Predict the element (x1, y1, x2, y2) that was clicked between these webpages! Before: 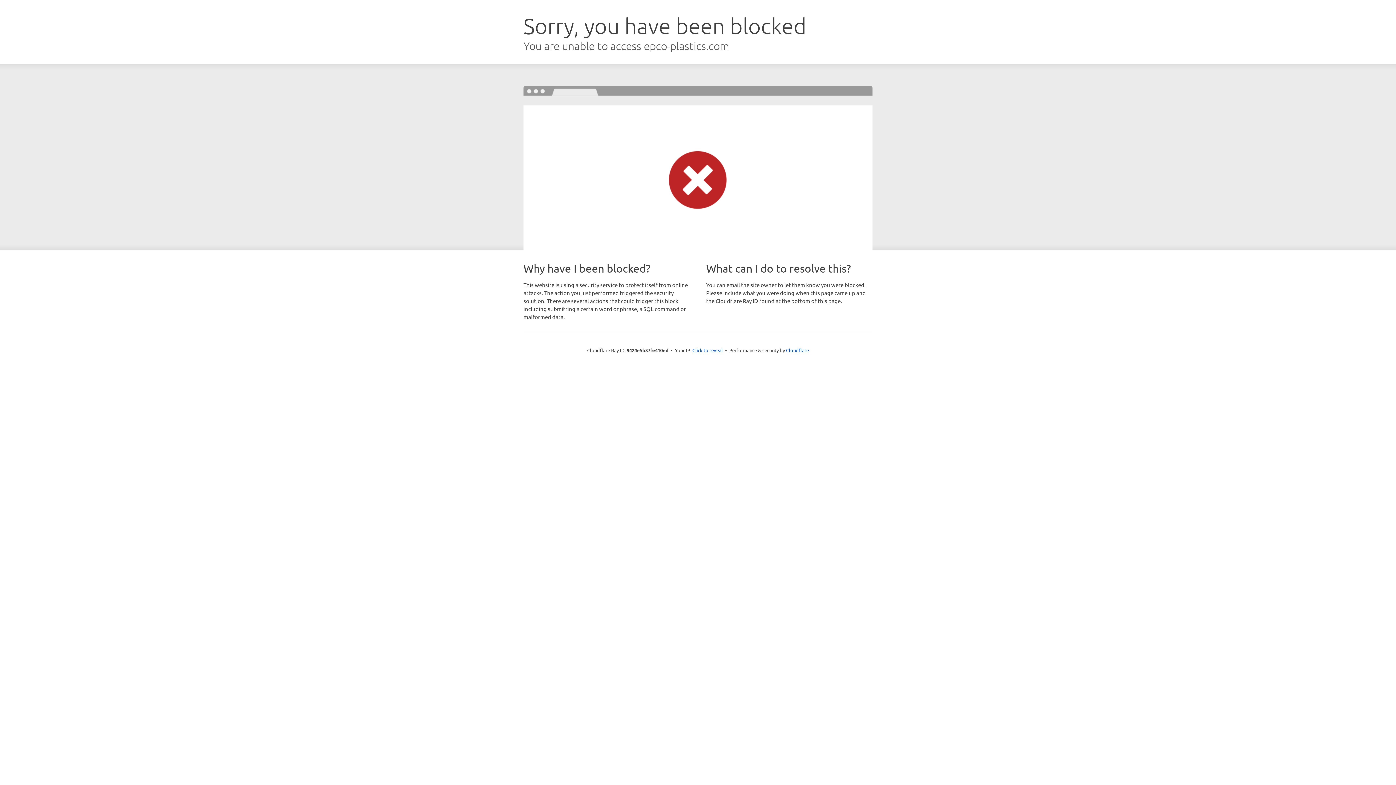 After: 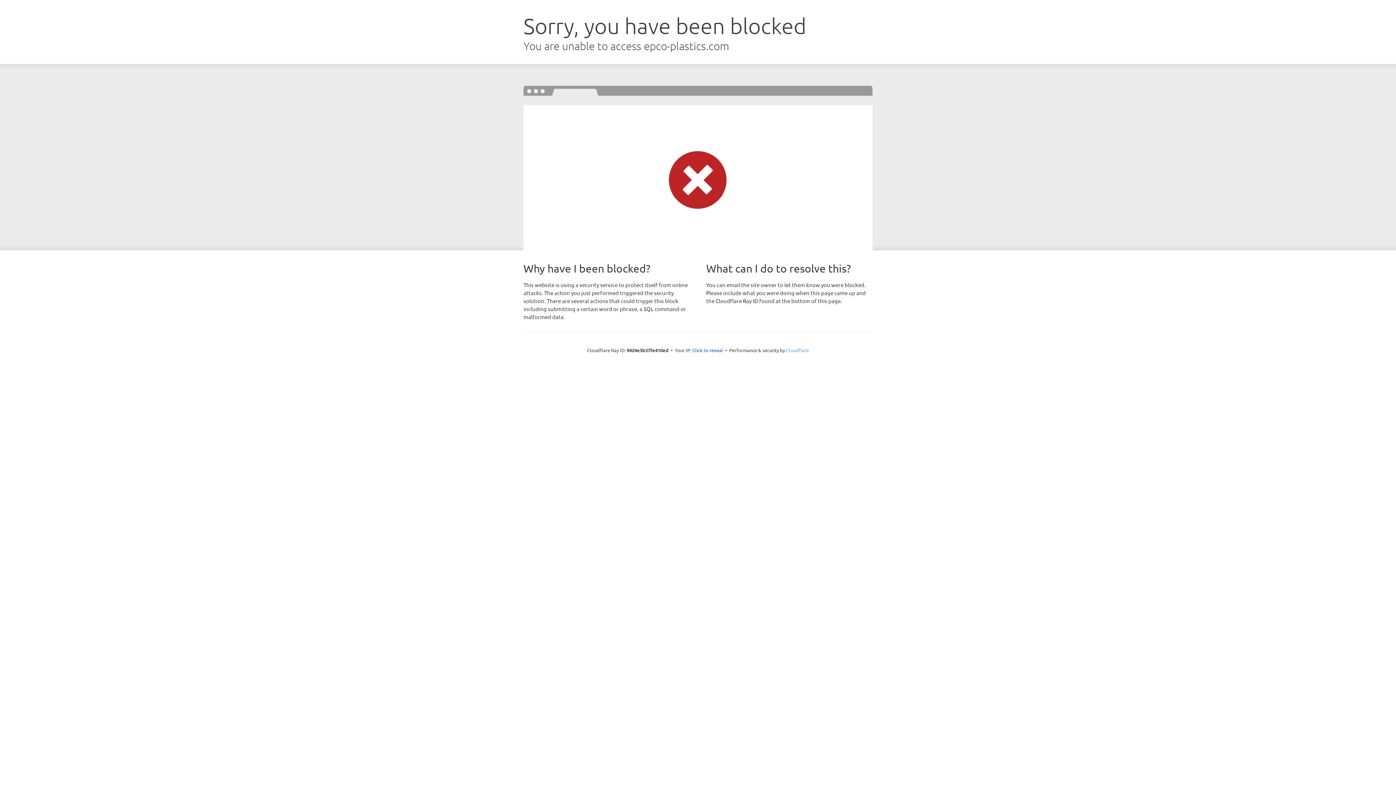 Action: bbox: (786, 347, 809, 353) label: Cloudflare